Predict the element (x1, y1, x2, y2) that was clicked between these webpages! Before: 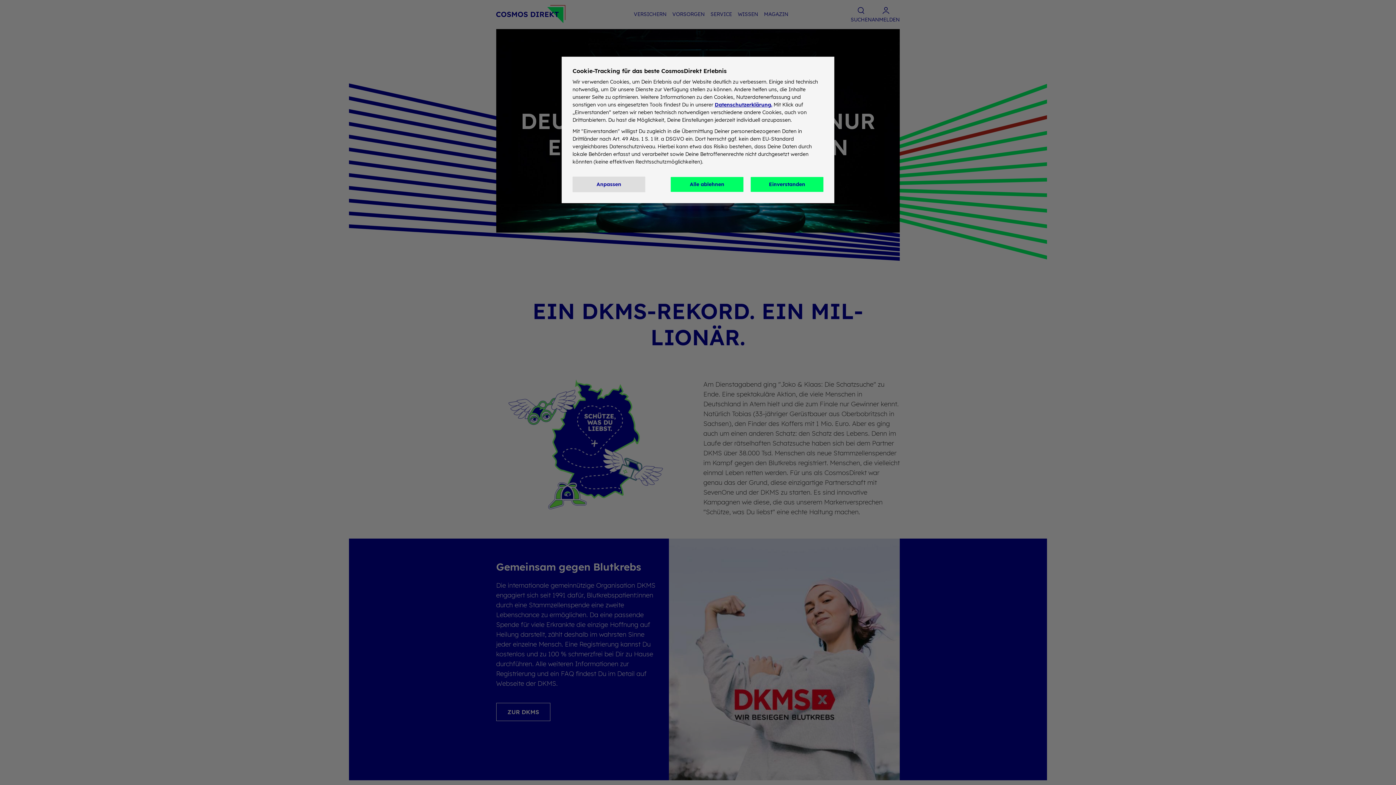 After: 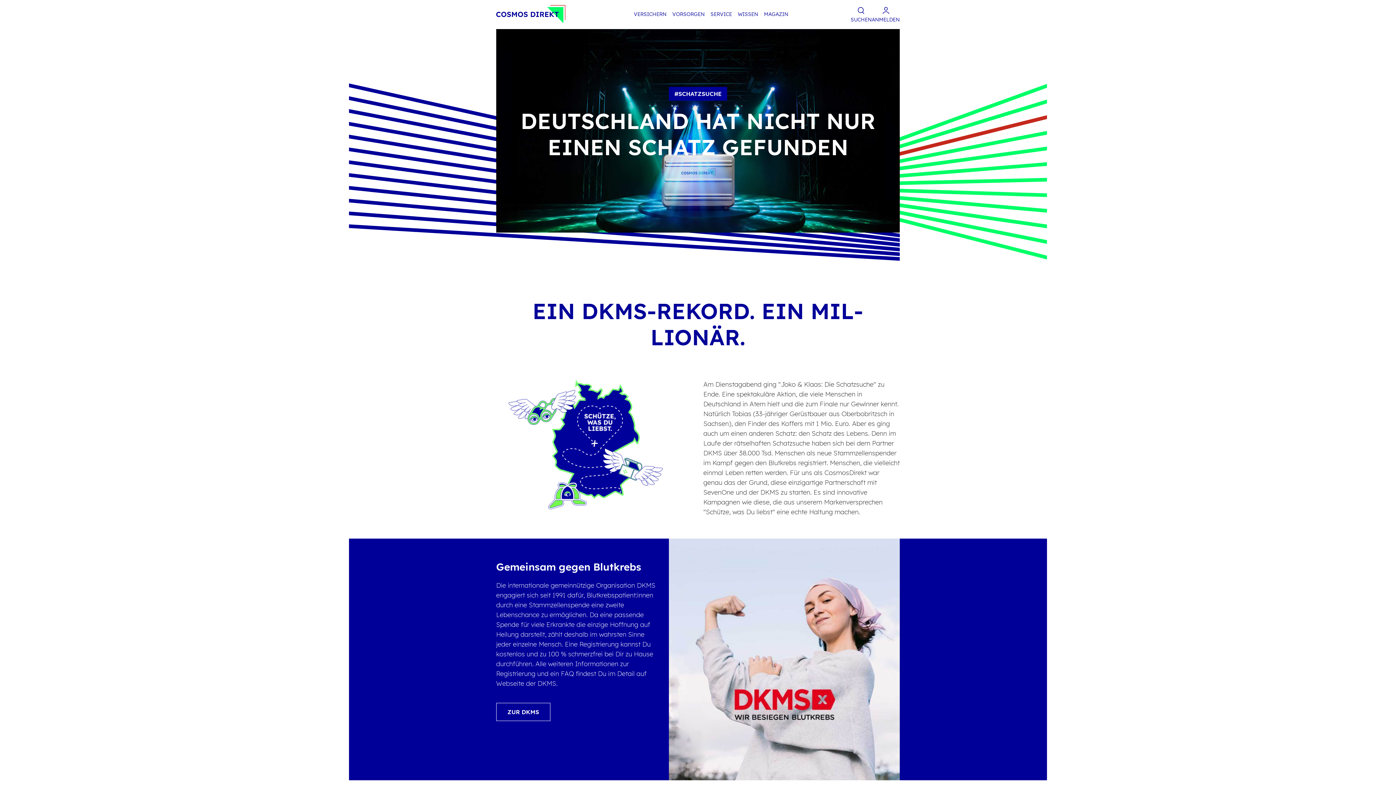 Action: bbox: (670, 177, 743, 192) label: Alle ablehnen